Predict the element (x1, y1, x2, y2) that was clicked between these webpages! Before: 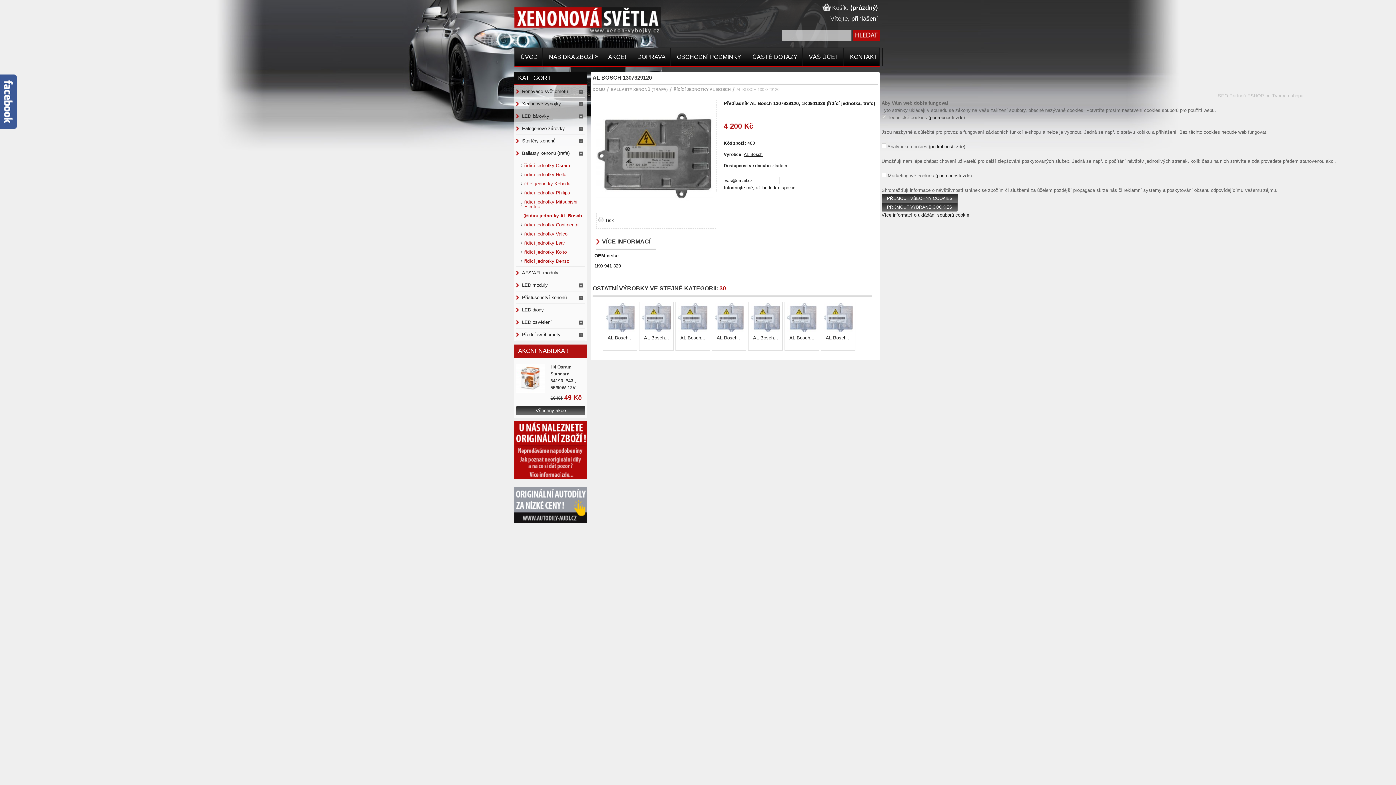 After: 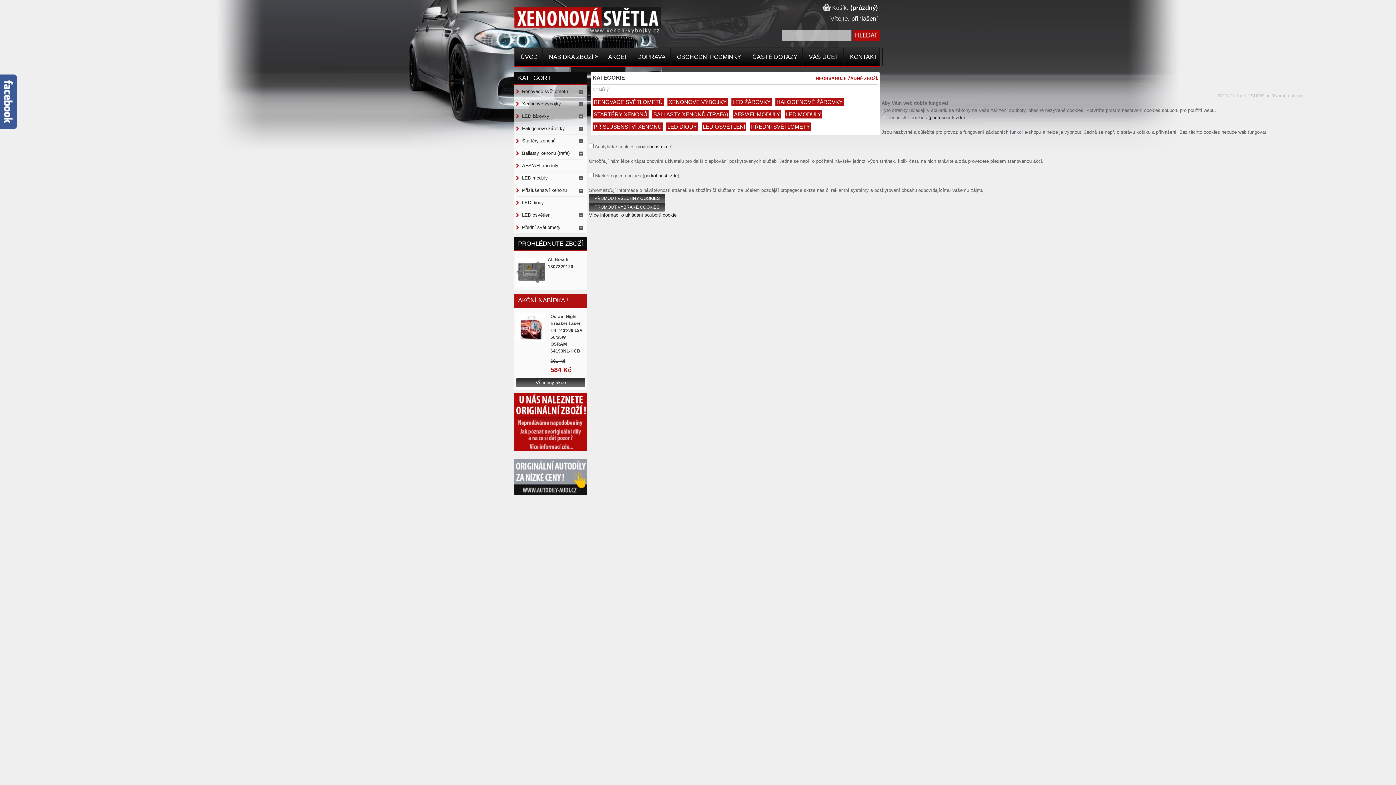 Action: label:  NABÍDKA ZBOŽÍ
» bbox: (542, 47, 602, 66)